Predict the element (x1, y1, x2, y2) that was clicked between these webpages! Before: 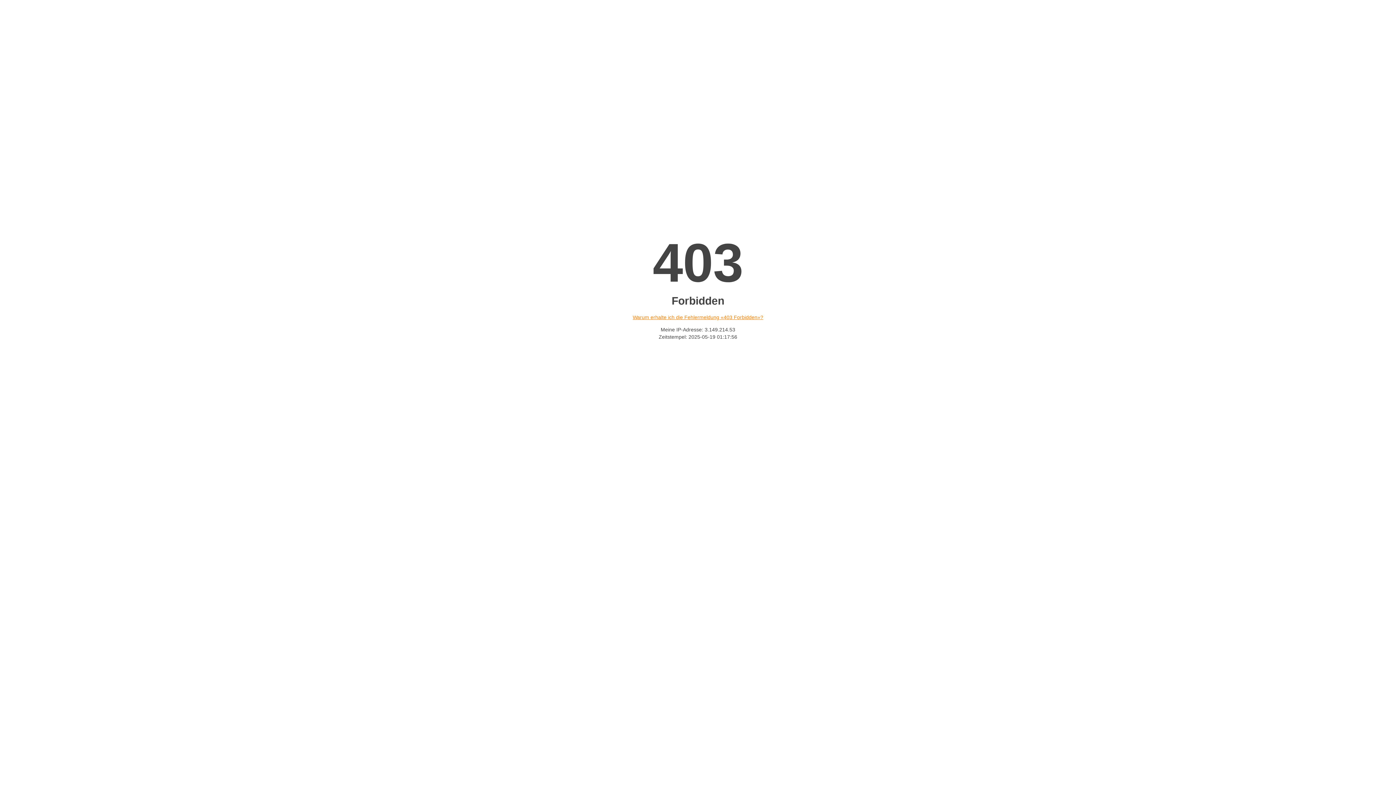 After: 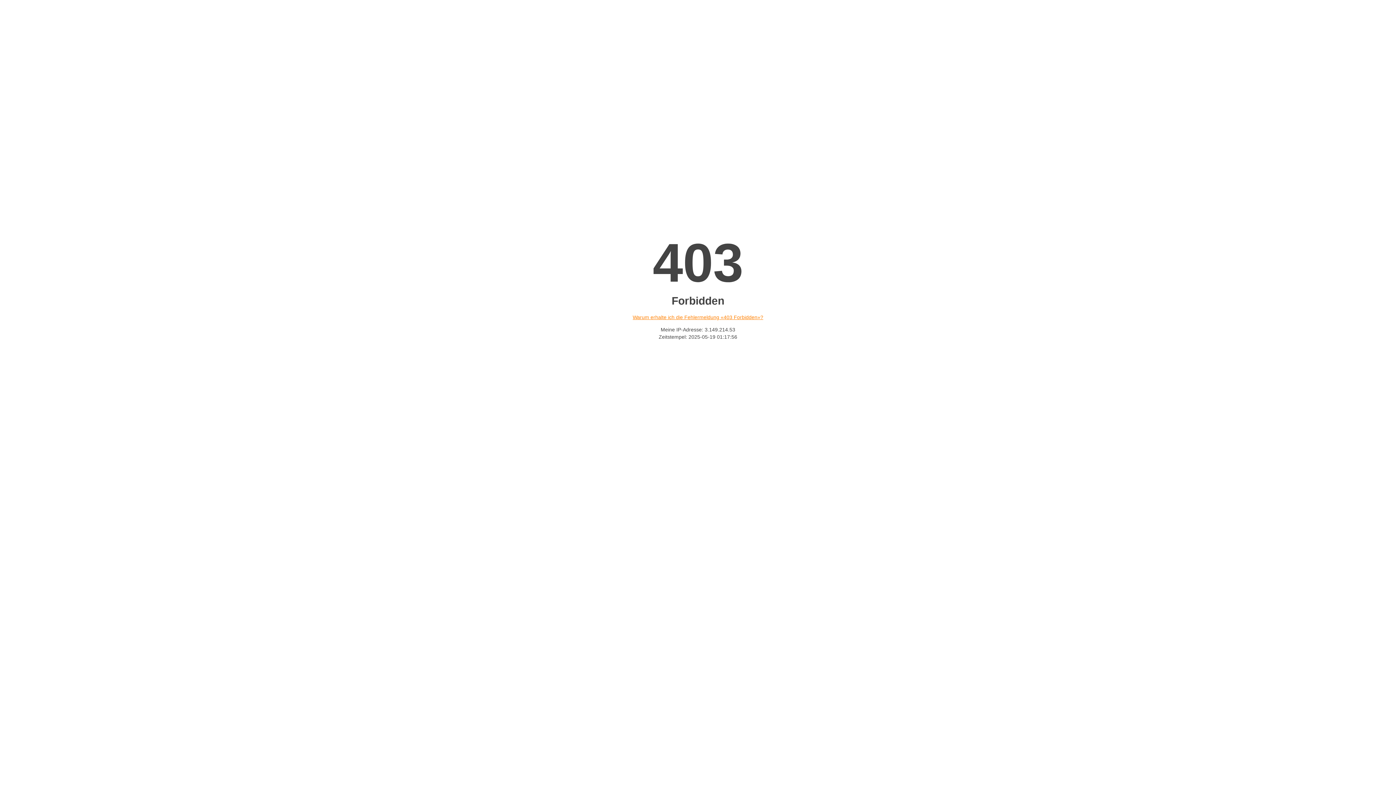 Action: bbox: (632, 314, 763, 320) label: Warum erhalte ich die Fehlermeldung «403 Forbidden»?